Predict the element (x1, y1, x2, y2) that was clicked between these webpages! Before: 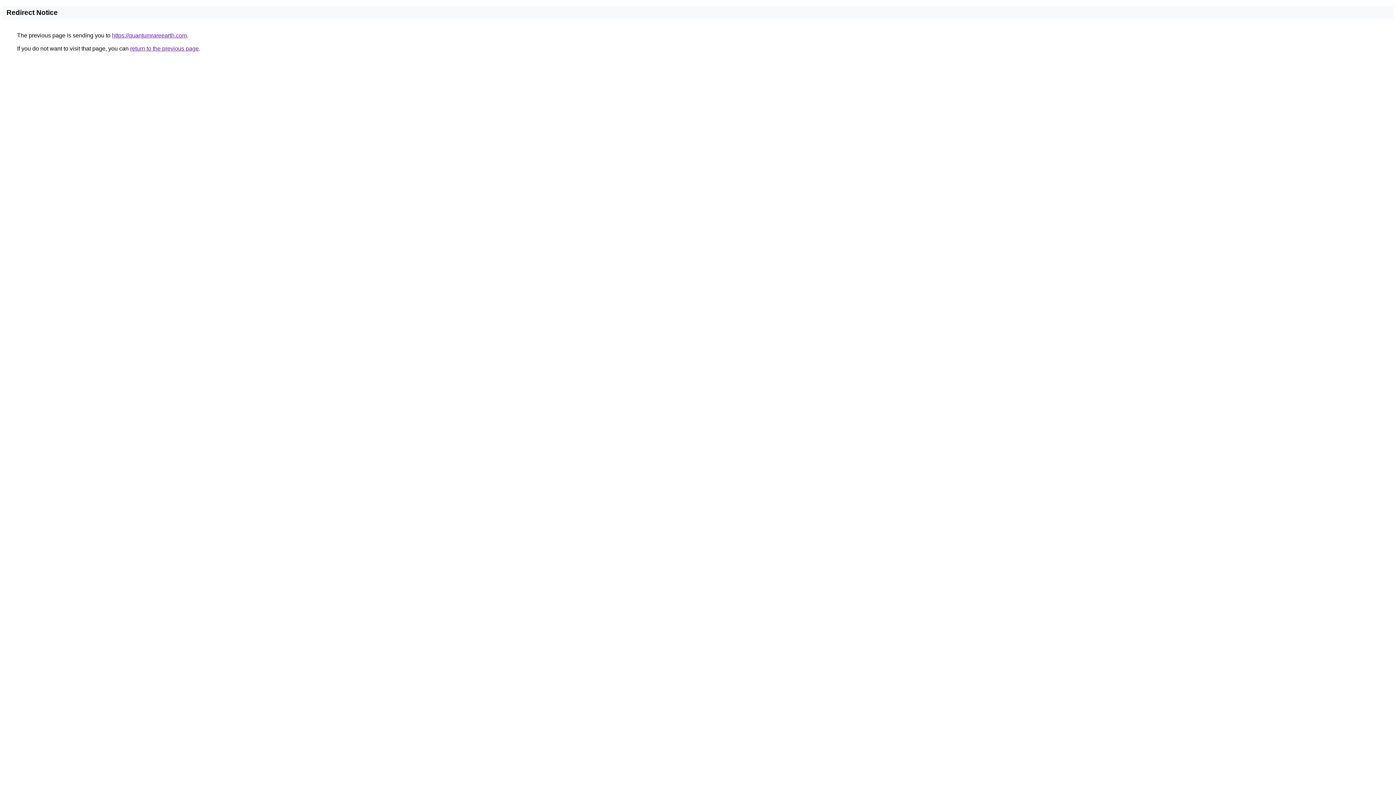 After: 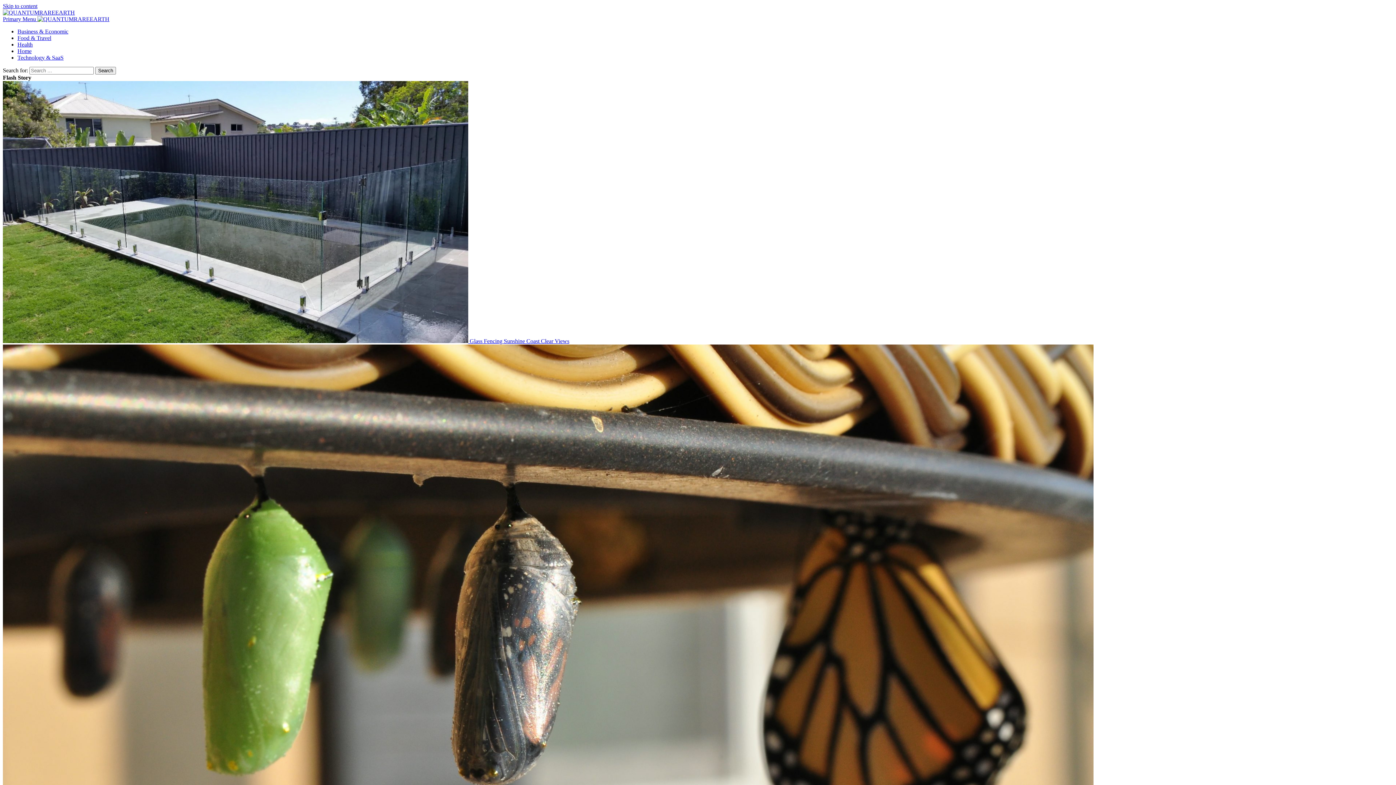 Action: bbox: (112, 32, 186, 38) label: https://quantumrareearth.com